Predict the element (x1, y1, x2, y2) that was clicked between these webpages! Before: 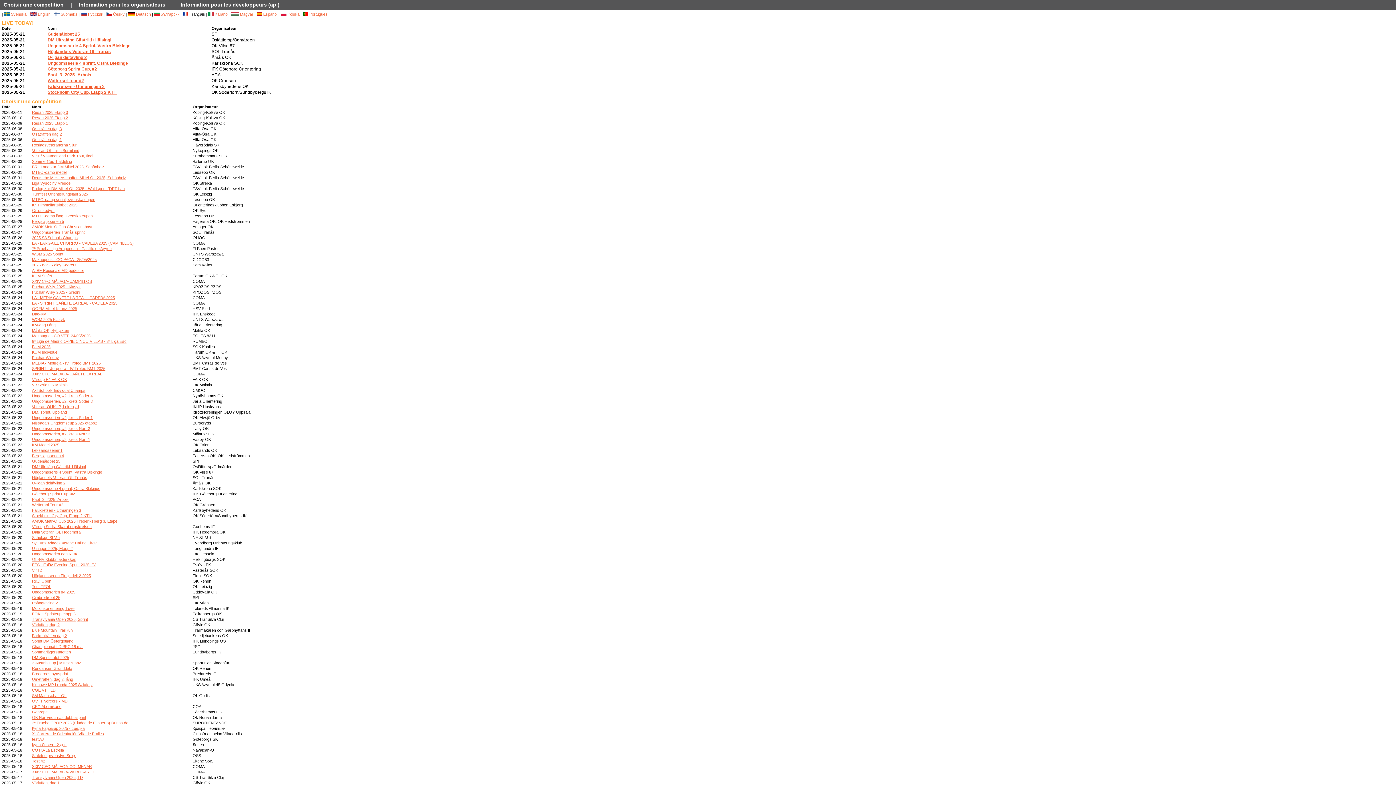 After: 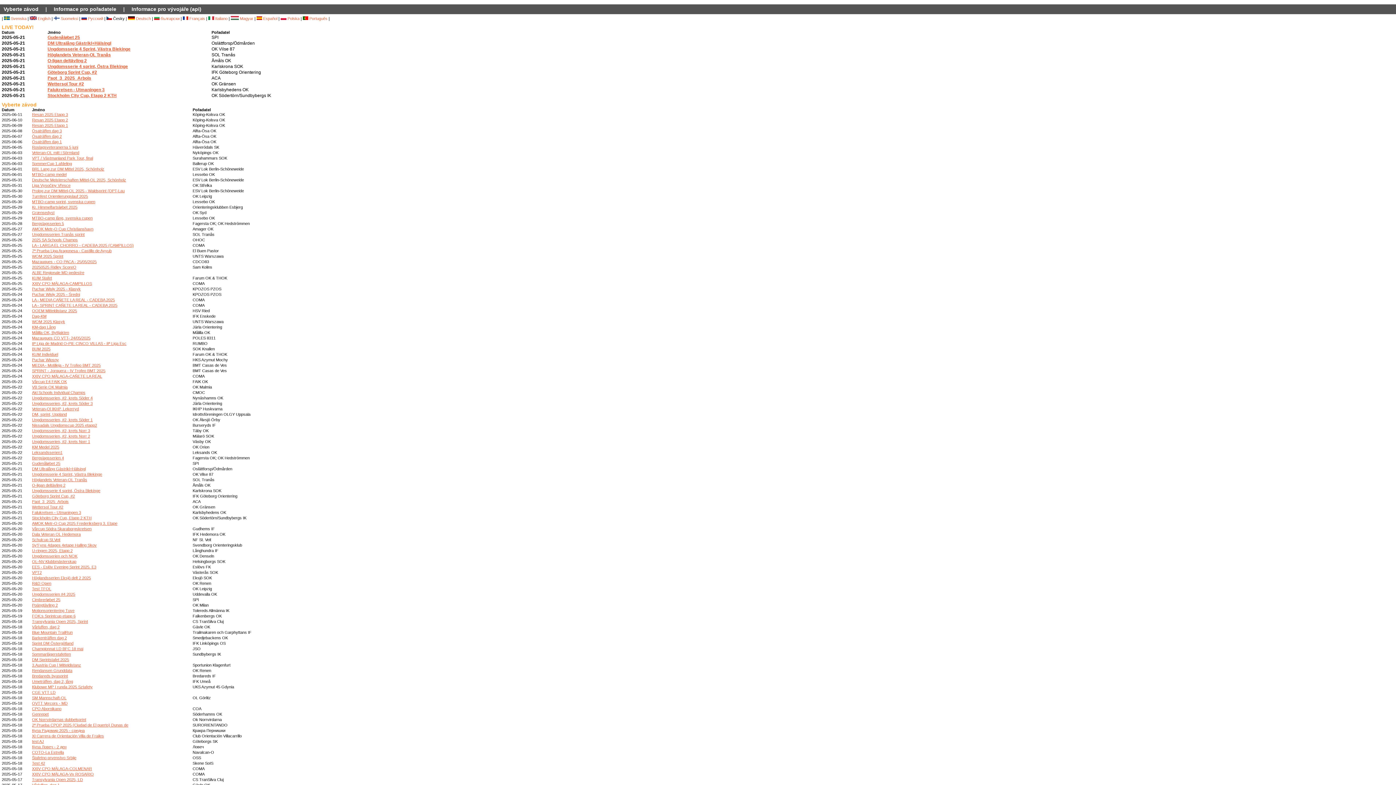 Action: bbox: (106, 12, 124, 16) label:  Česky